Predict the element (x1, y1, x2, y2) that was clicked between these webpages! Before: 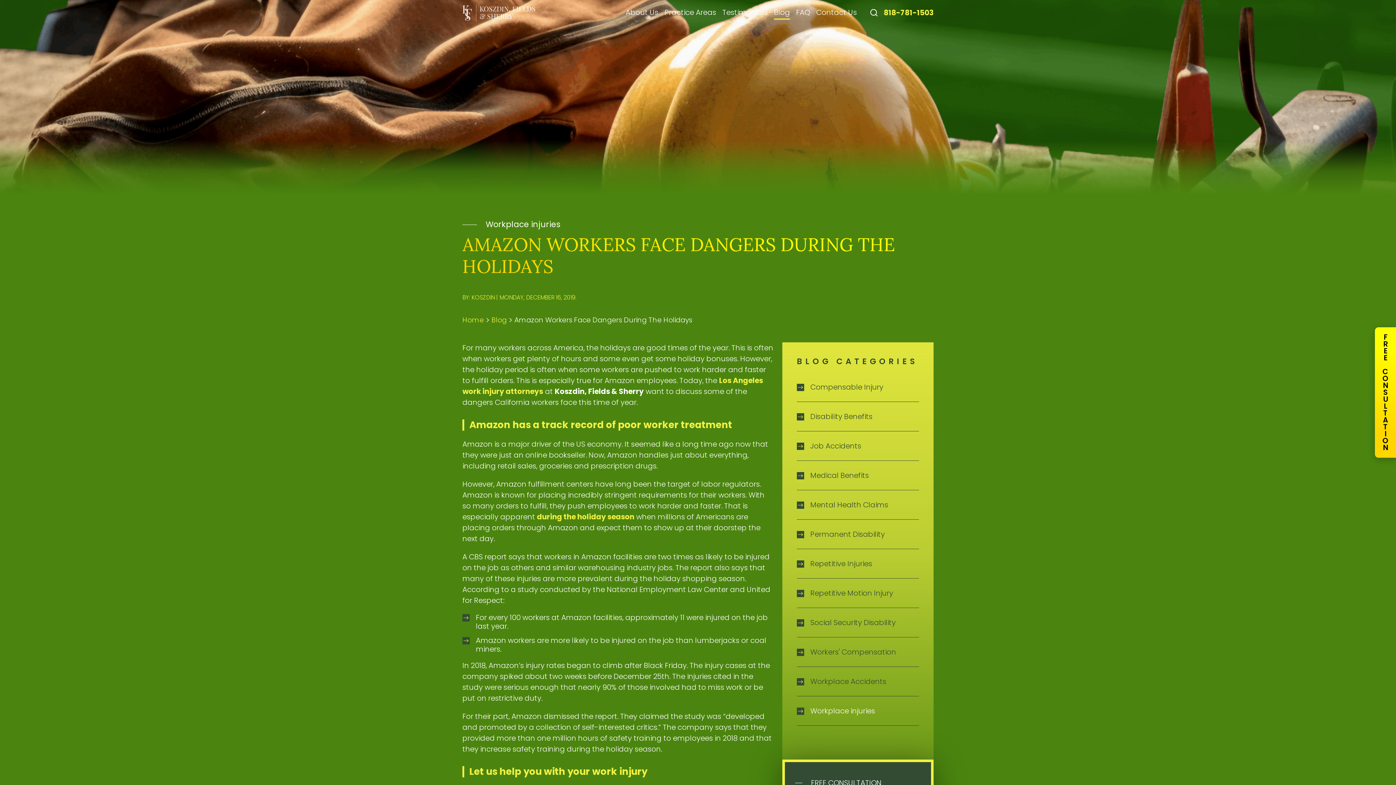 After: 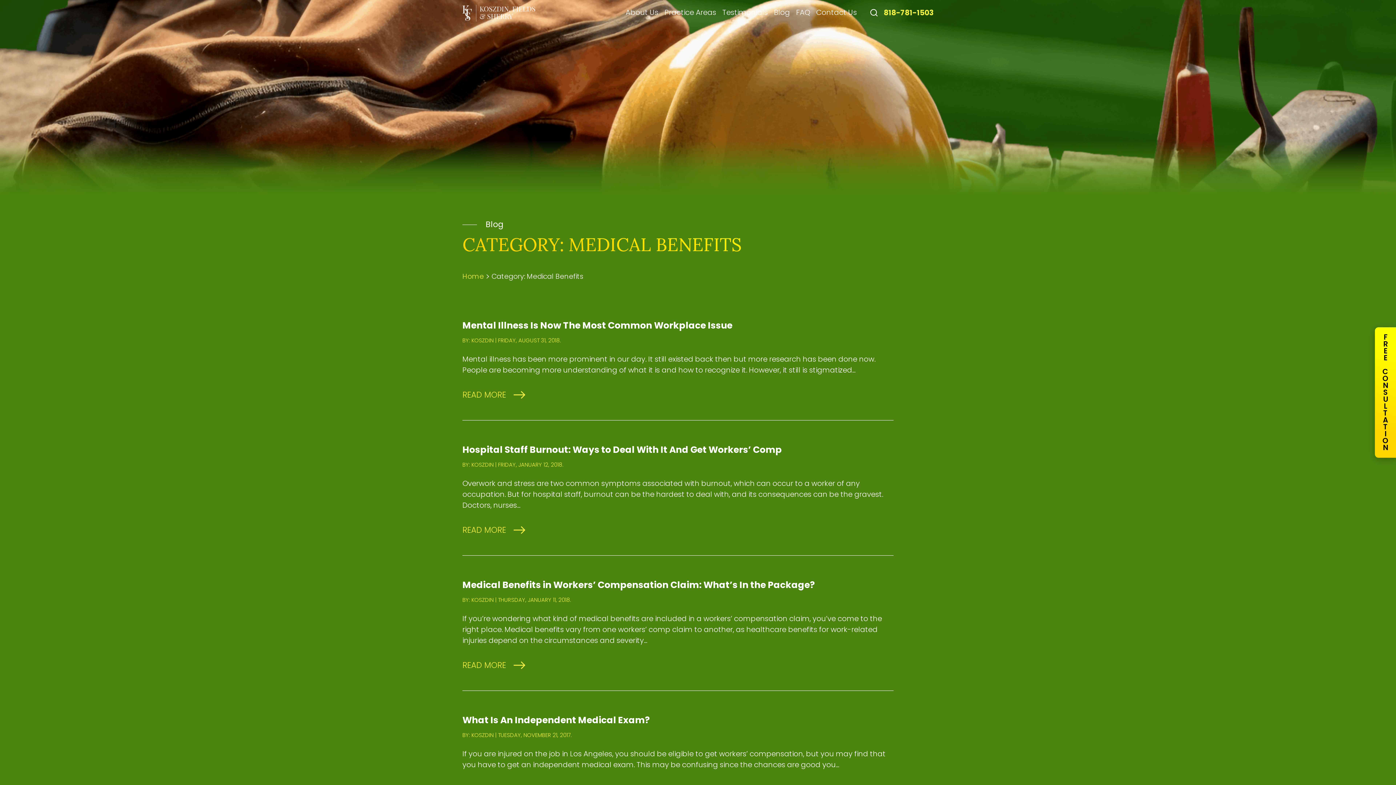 Action: label: Medical Benefits bbox: (810, 470, 869, 480)